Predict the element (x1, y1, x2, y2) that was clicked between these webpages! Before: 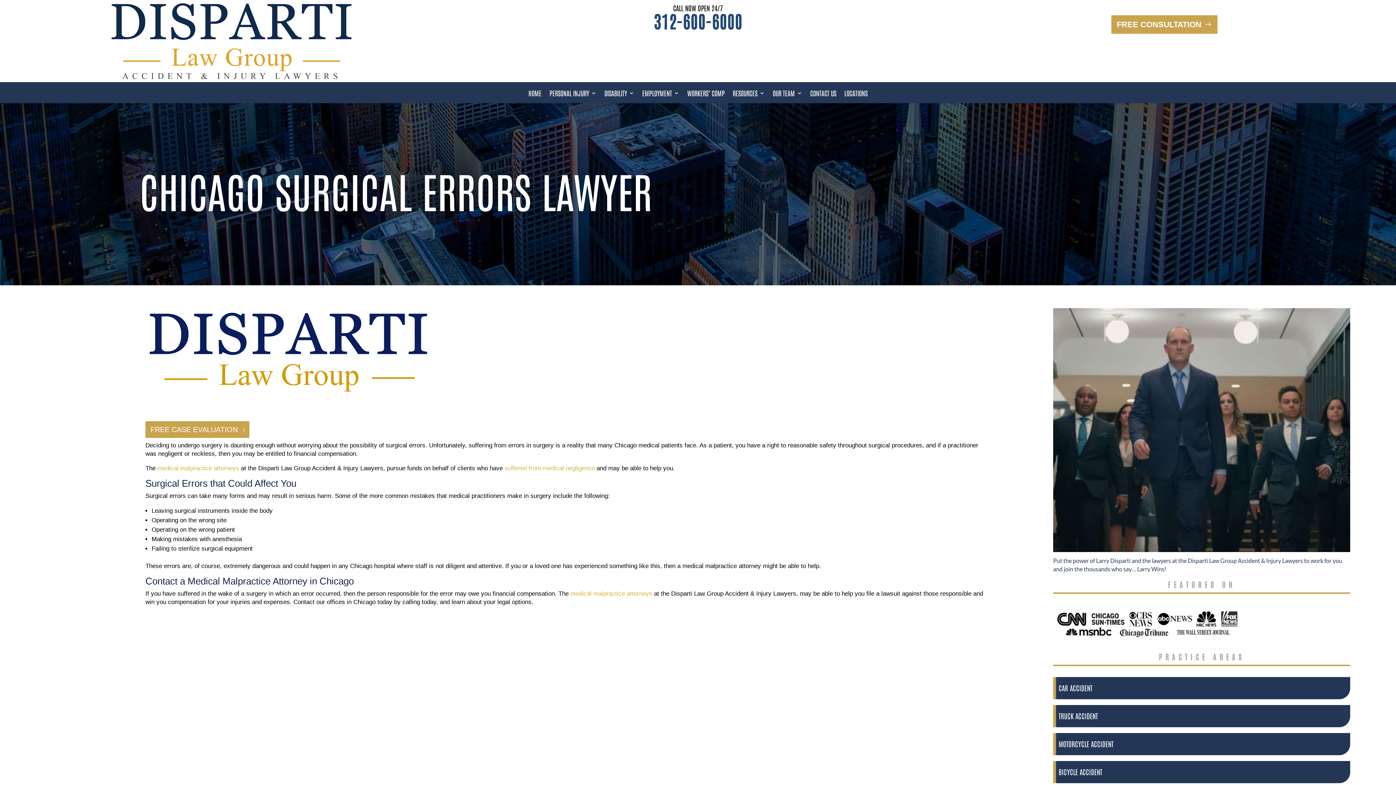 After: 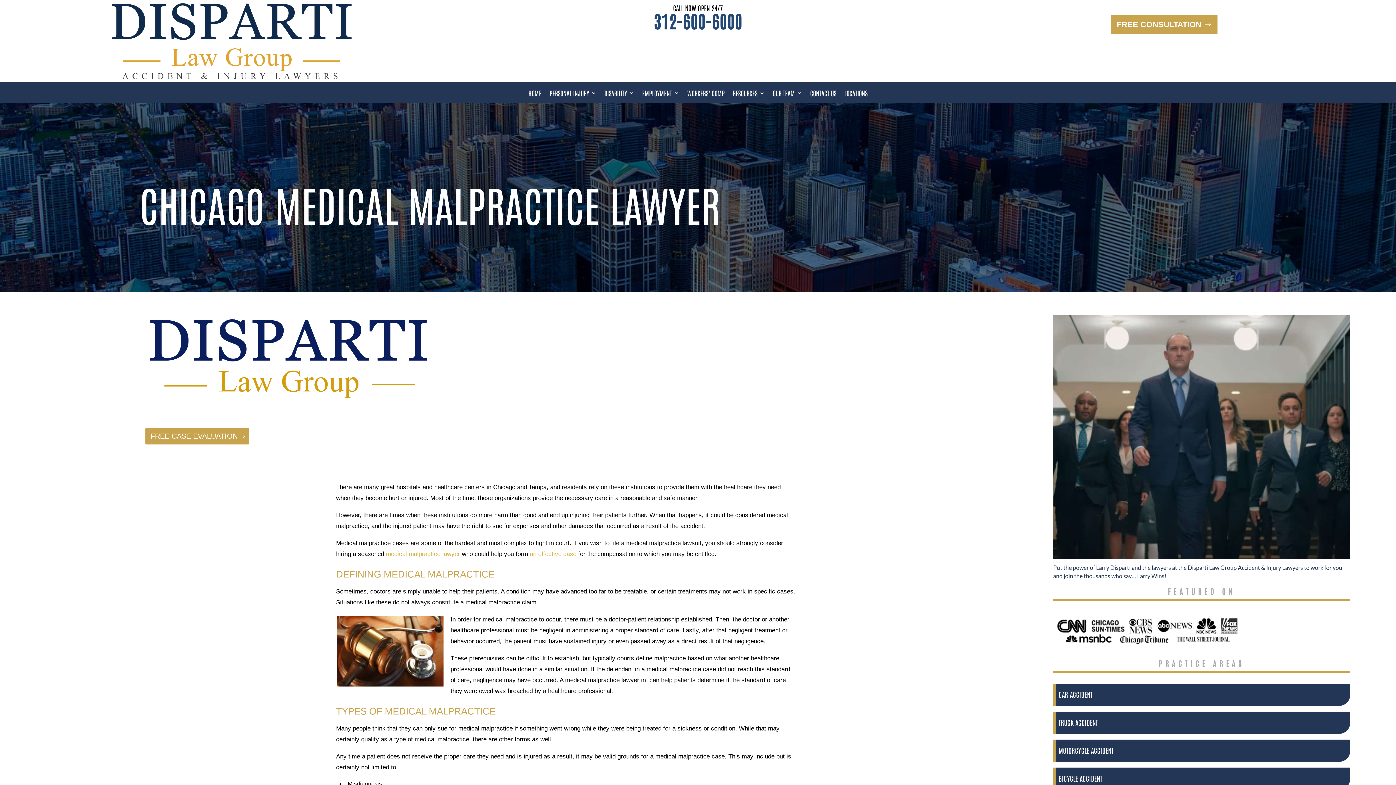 Action: label: suffered from medical negligence bbox: (504, 465, 594, 471)